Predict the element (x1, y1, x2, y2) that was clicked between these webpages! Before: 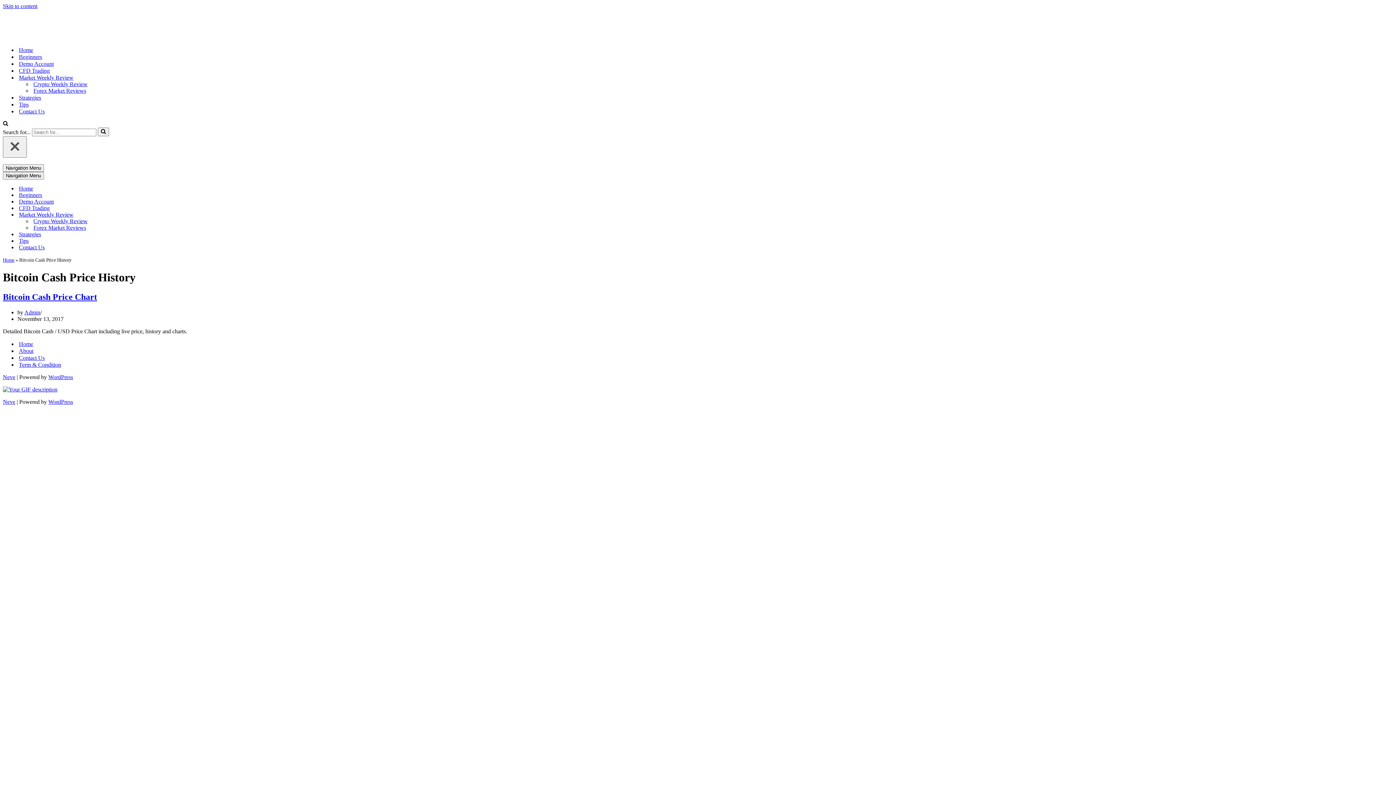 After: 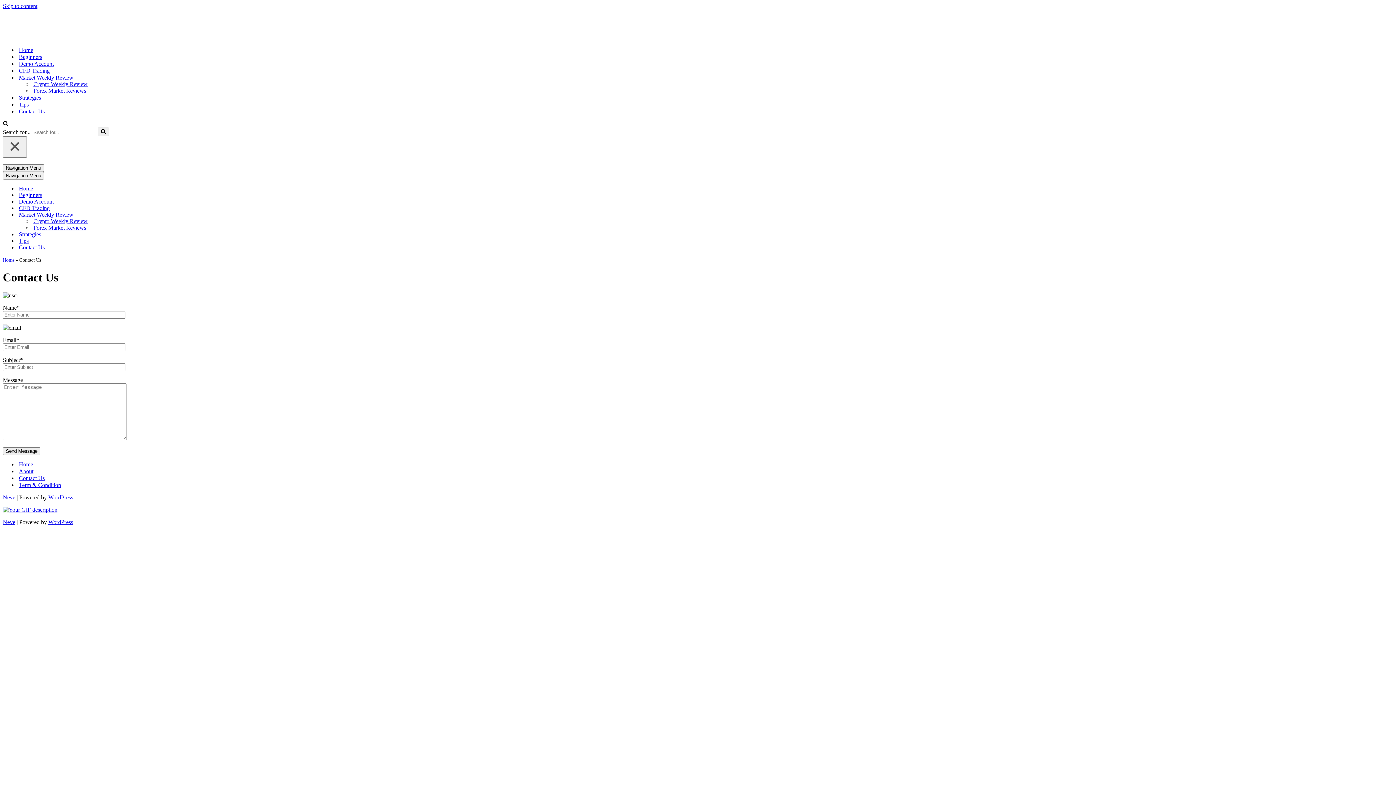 Action: label: Contact Us bbox: (18, 354, 44, 361)